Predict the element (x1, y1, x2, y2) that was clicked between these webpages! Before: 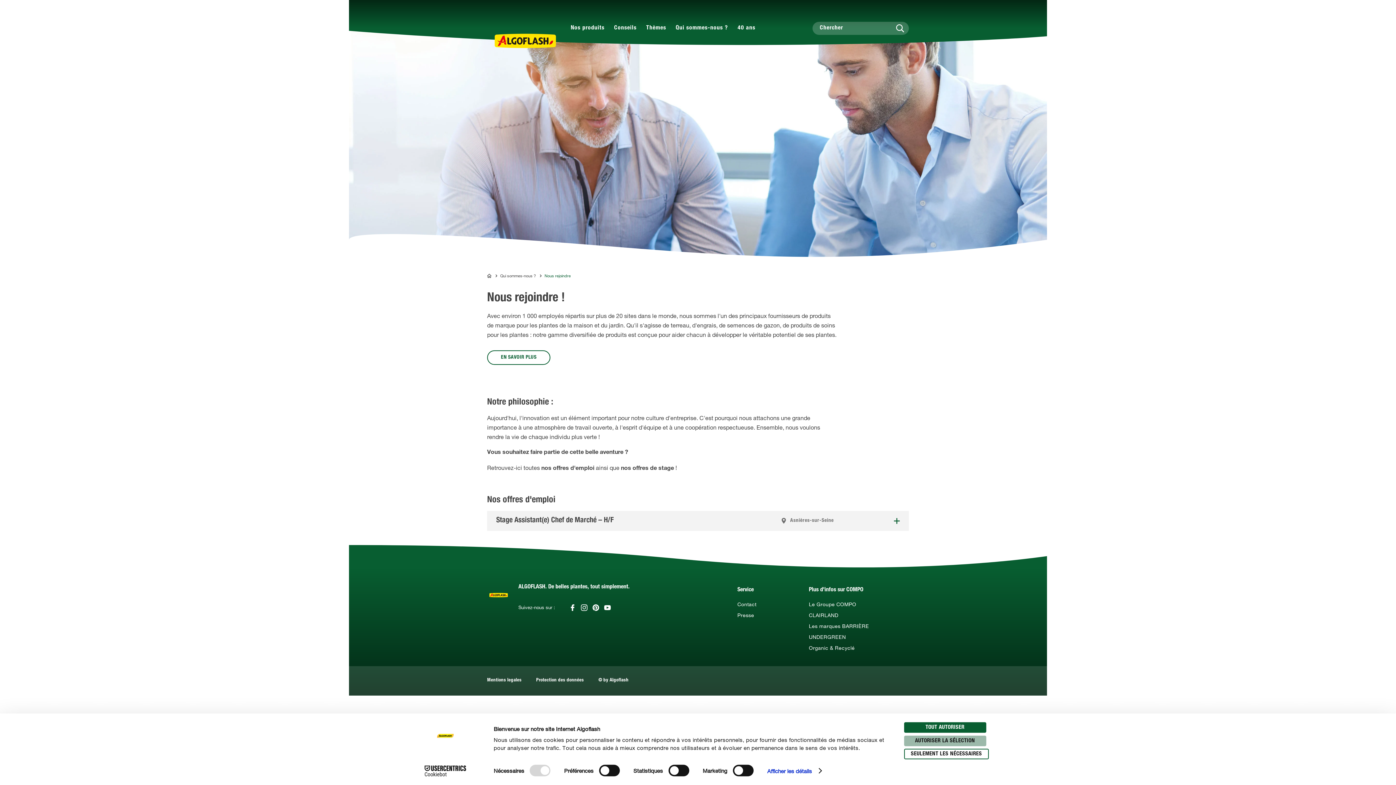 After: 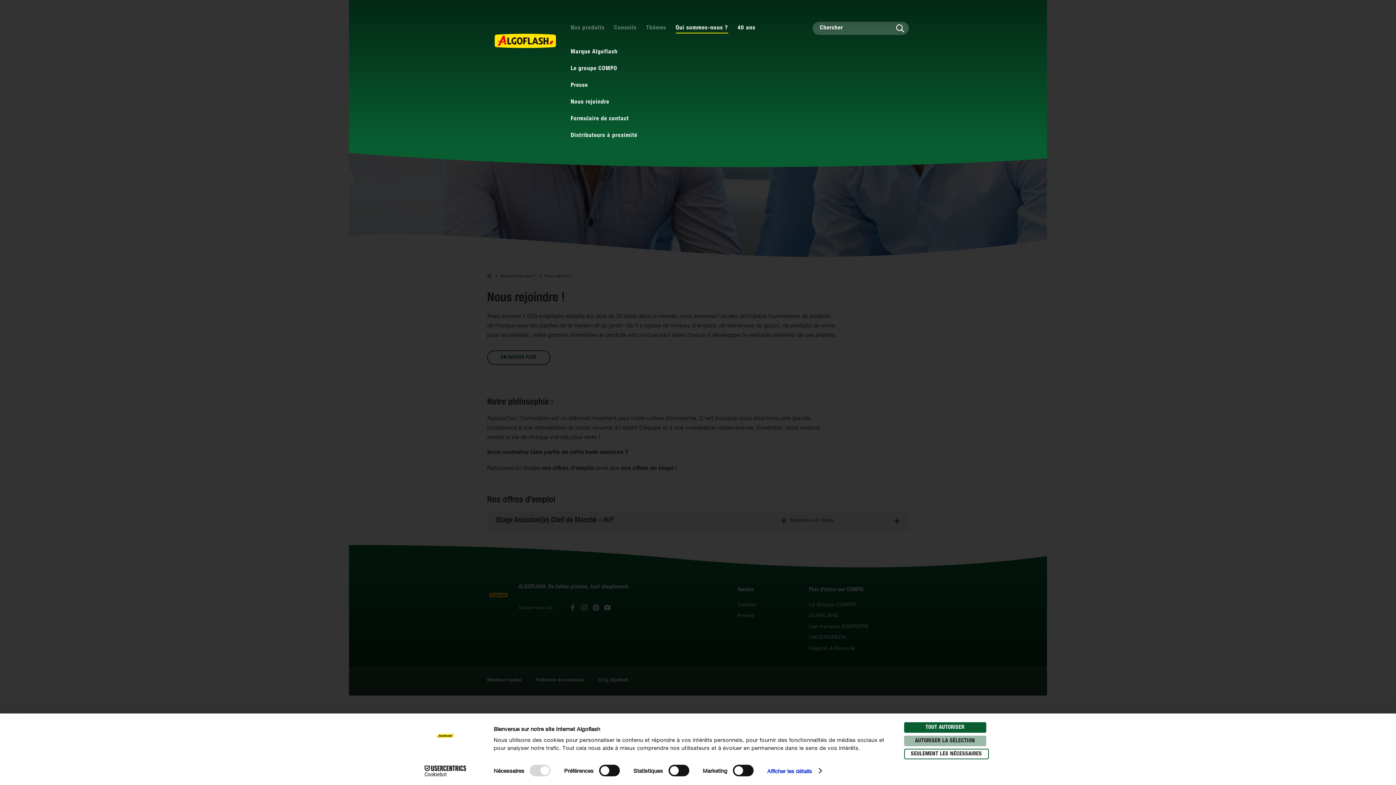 Action: bbox: (675, 24, 728, 33) label: Qui sommes-nous ?